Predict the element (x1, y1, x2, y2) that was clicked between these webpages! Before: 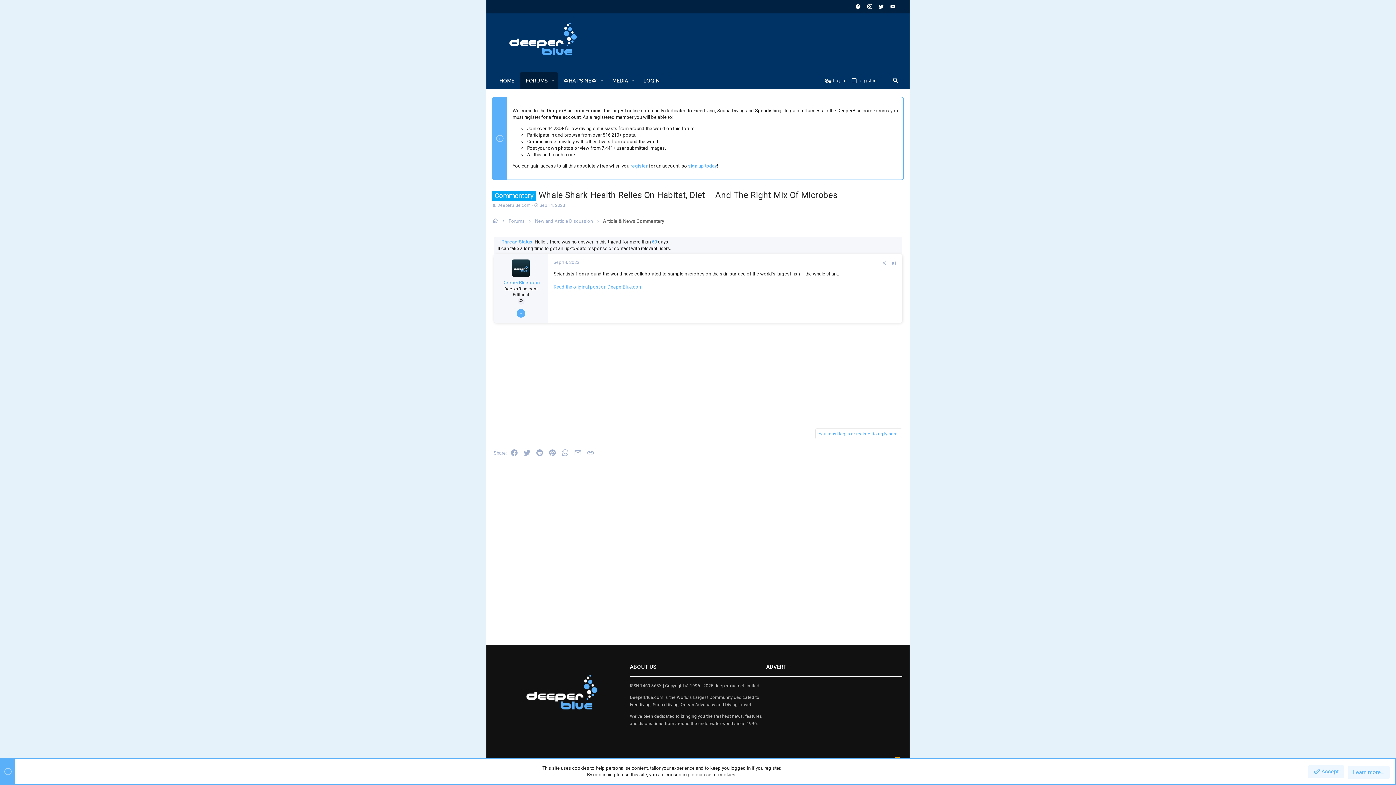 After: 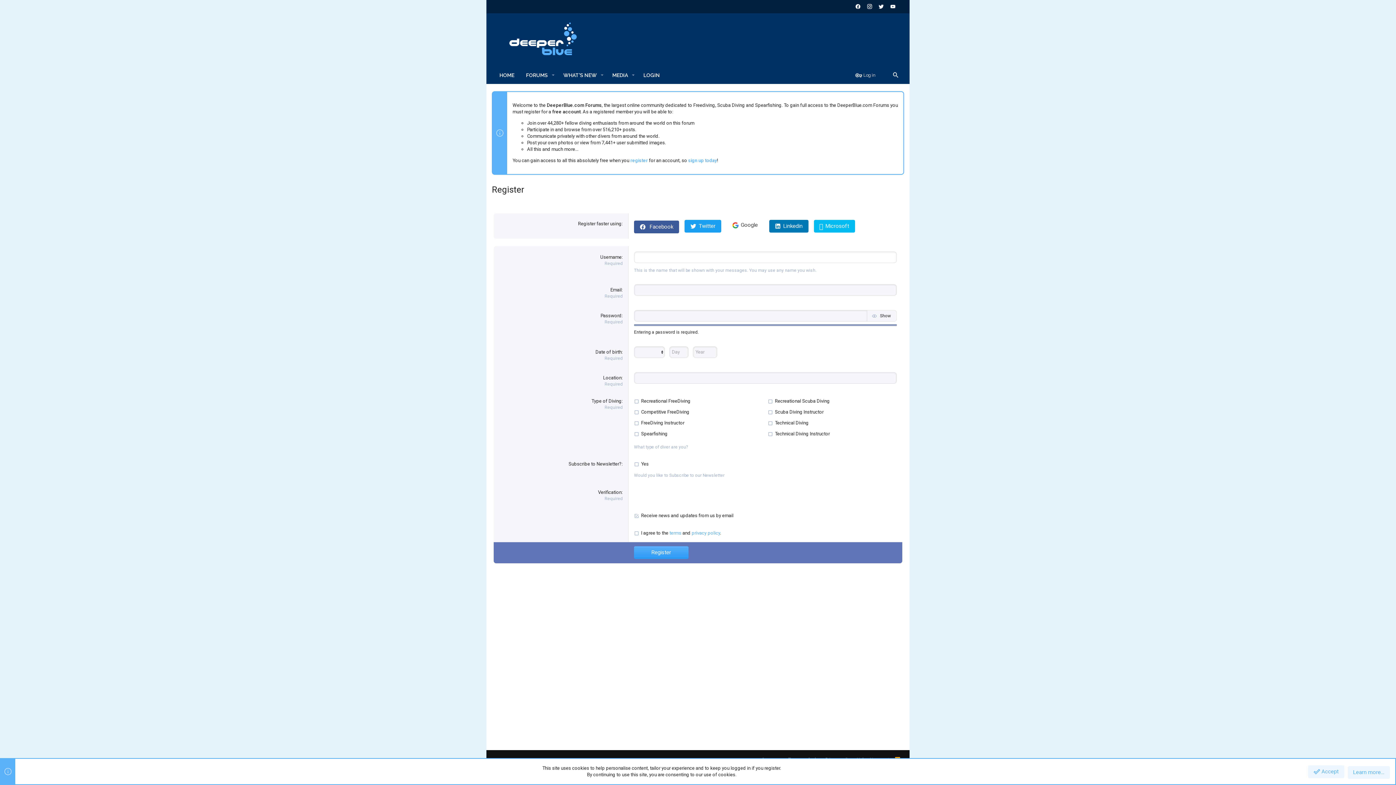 Action: bbox: (630, 163, 648, 168) label: register